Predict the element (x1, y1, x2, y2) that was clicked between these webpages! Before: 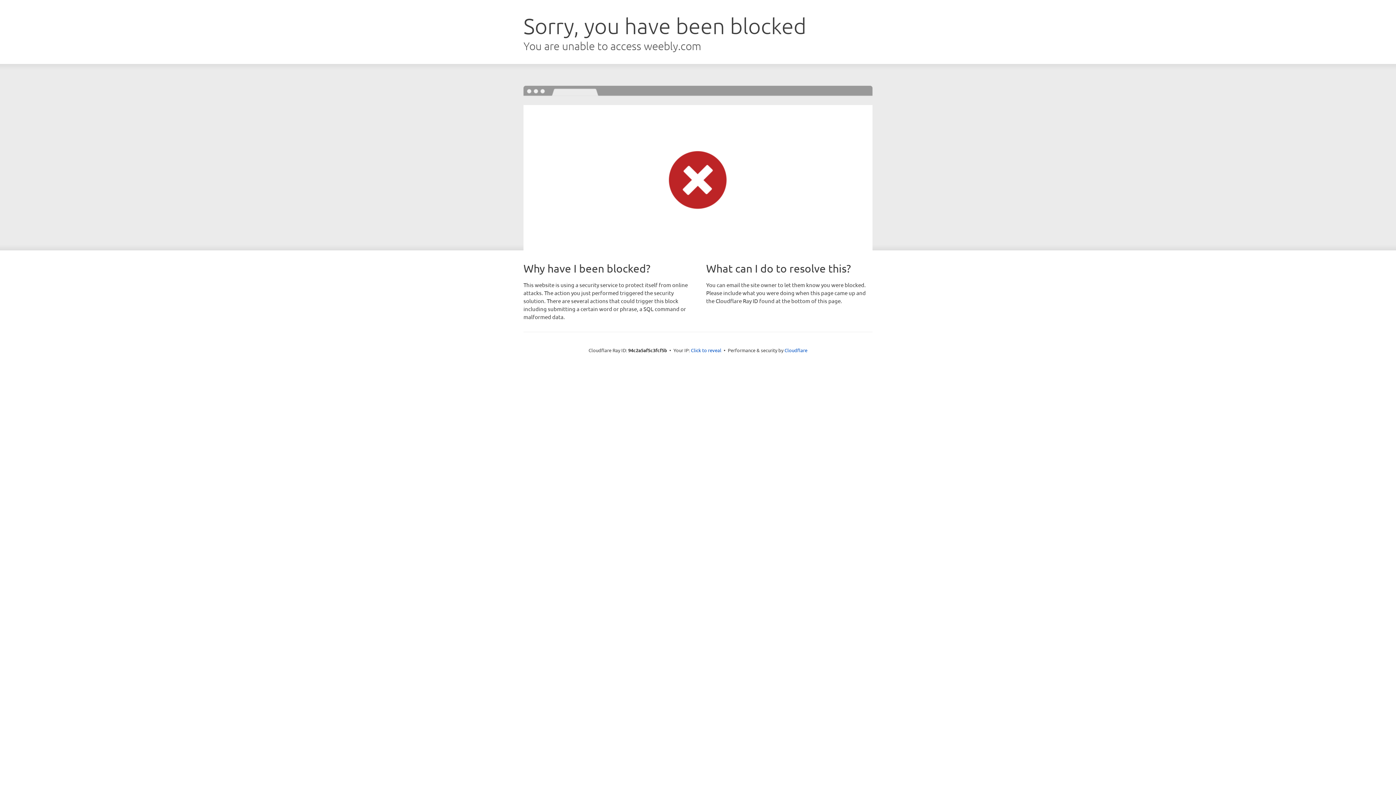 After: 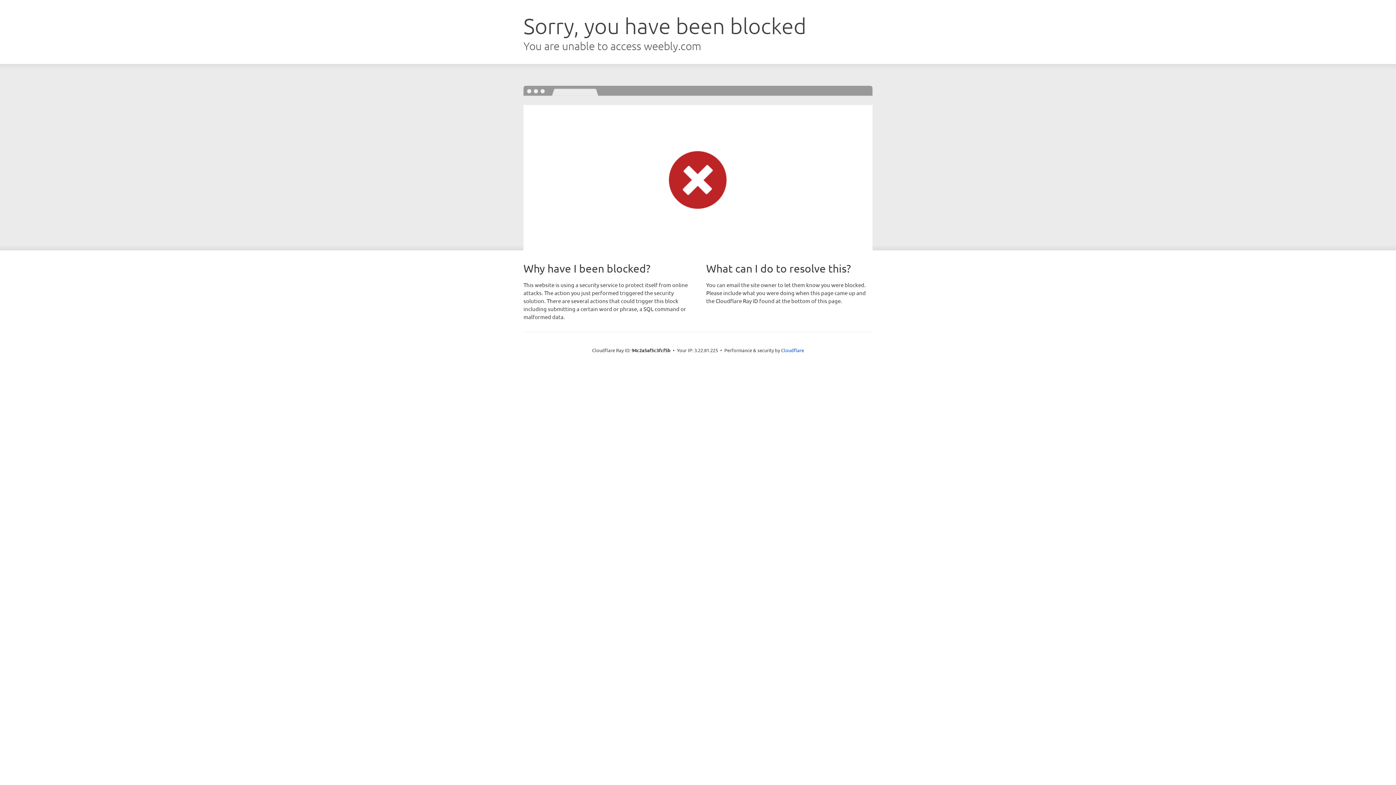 Action: label: Click to reveal bbox: (691, 346, 721, 353)